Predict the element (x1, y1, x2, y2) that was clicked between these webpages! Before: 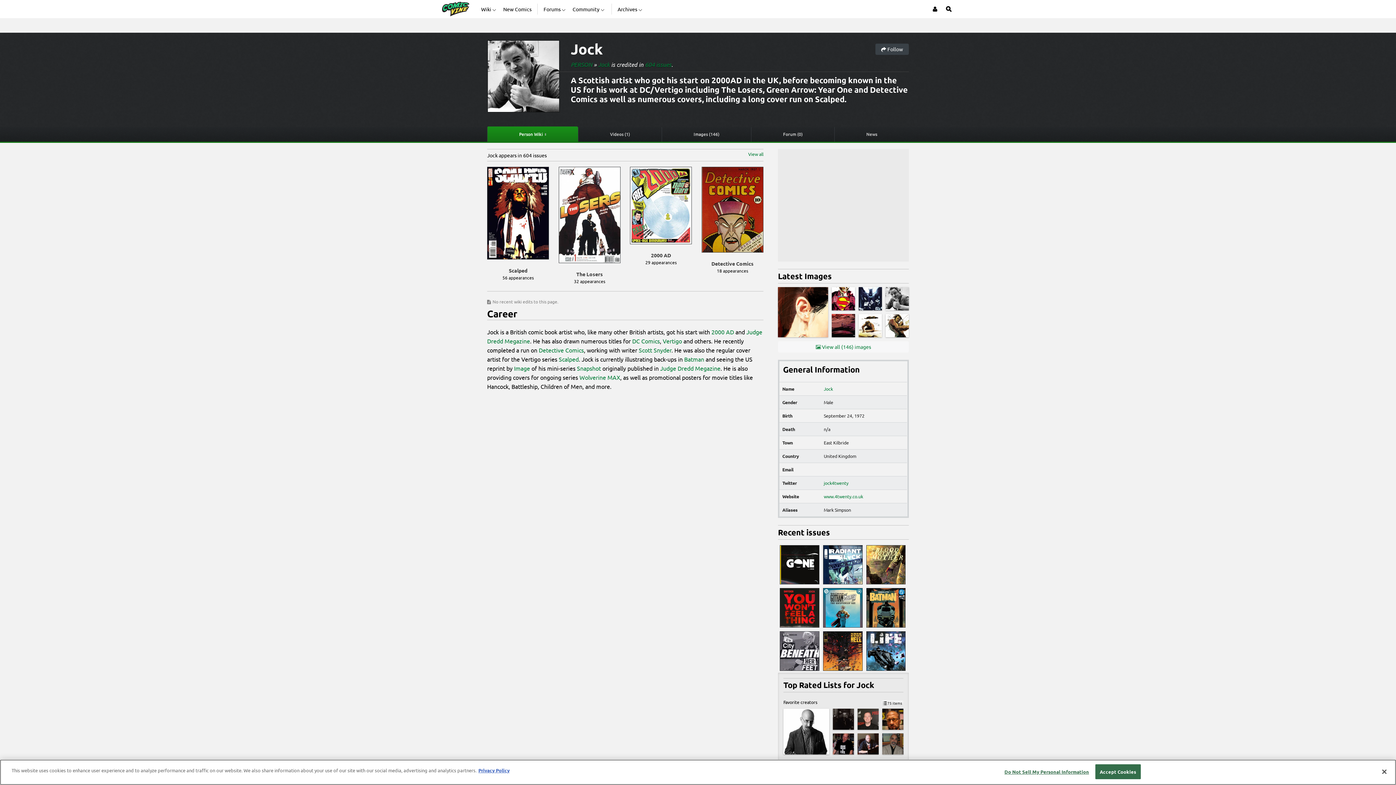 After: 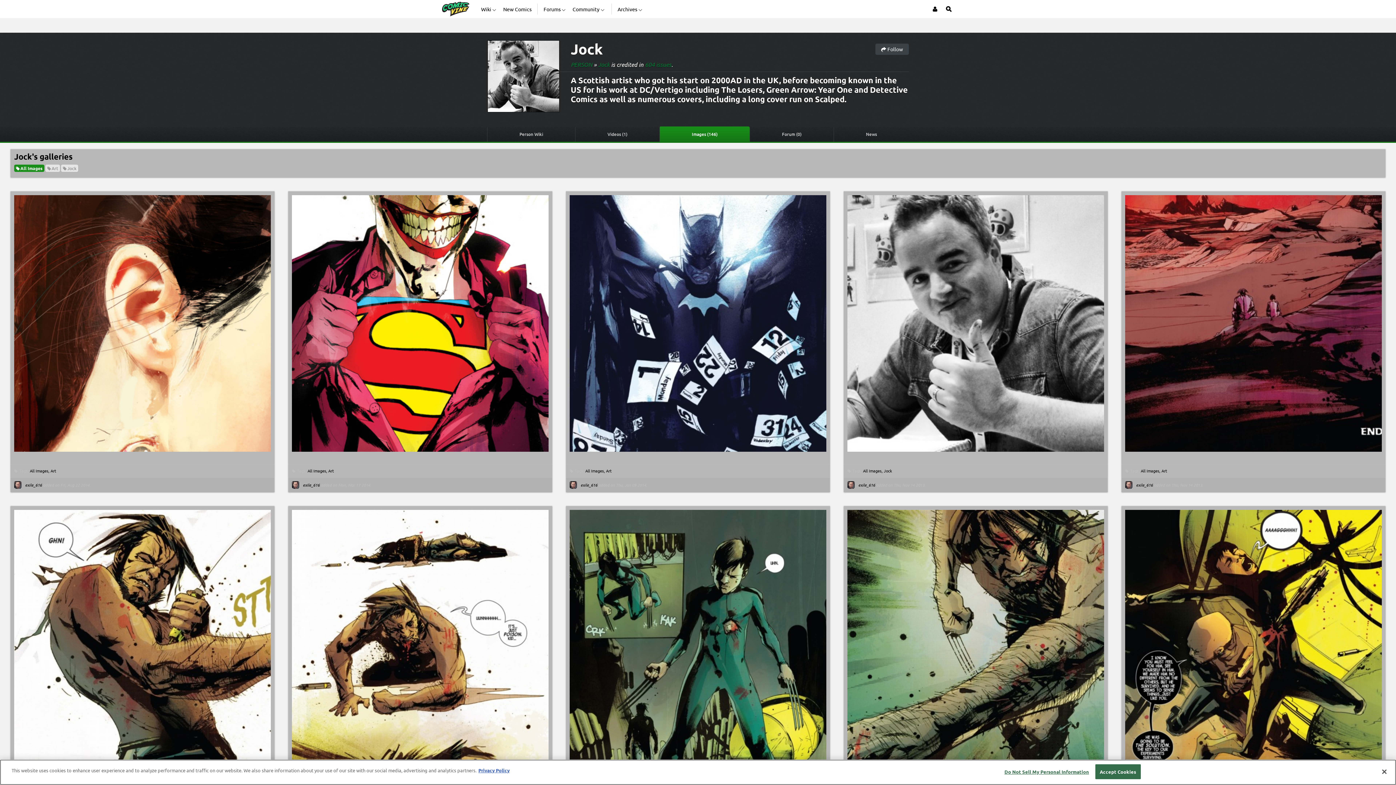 Action: label:  View all (146) images bbox: (778, 341, 909, 352)